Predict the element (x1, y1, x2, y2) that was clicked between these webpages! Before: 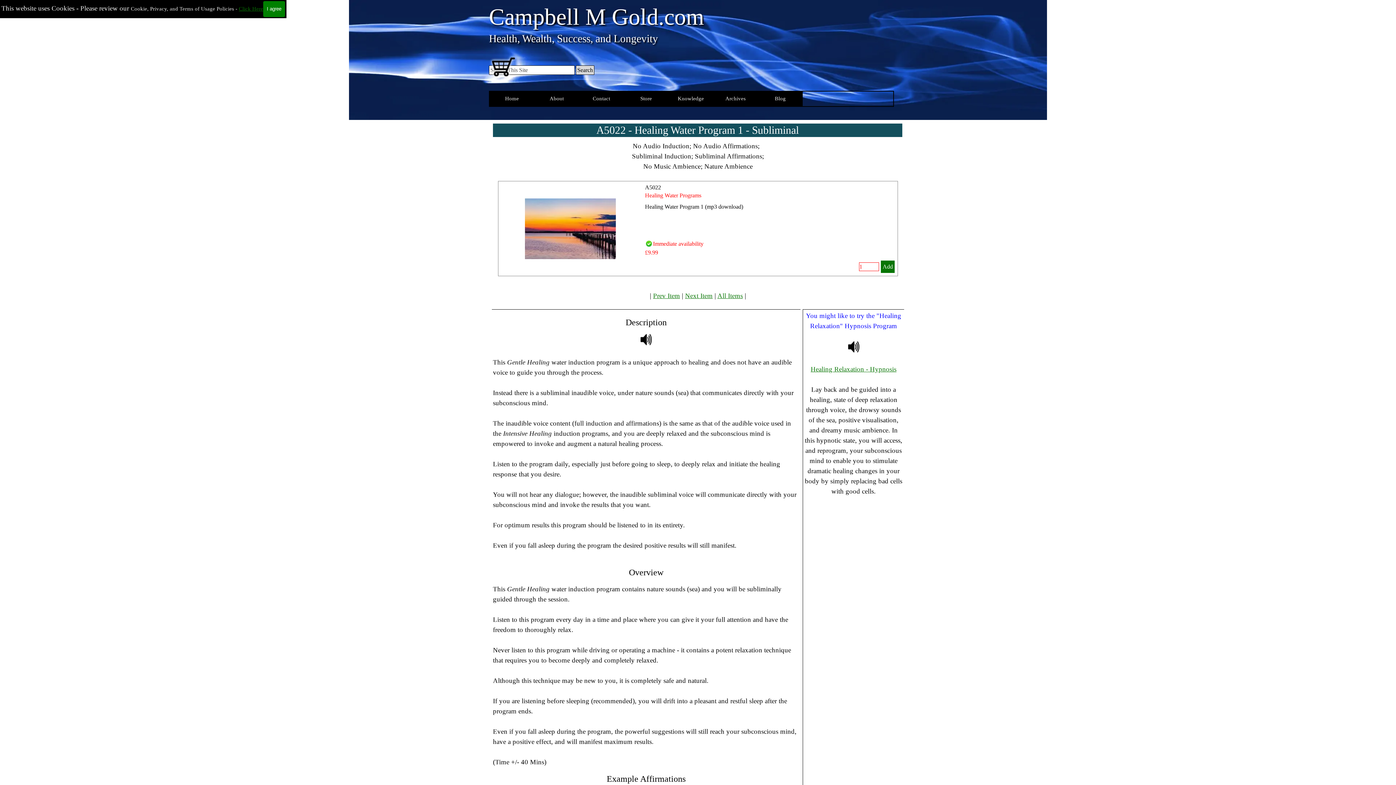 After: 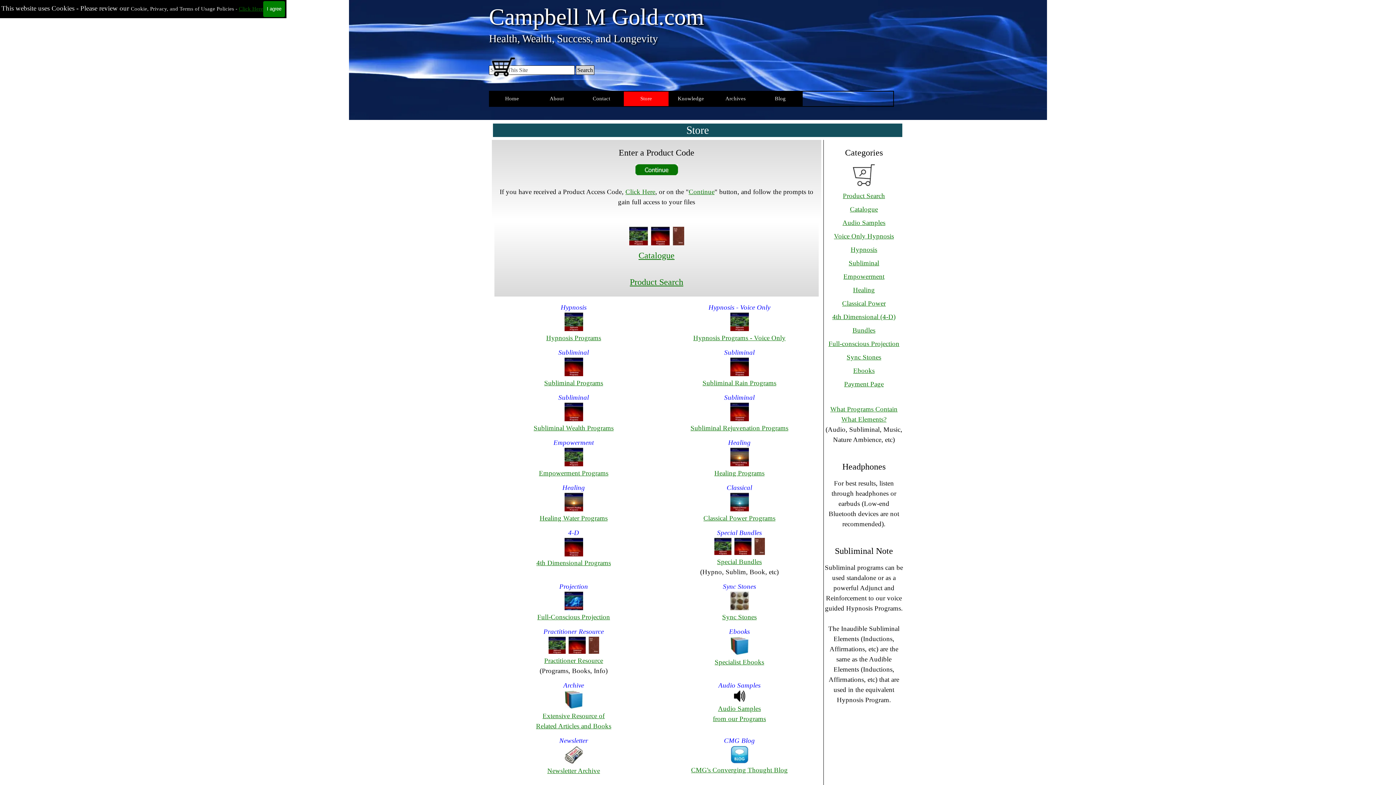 Action: bbox: (489, 32, 658, 44) label: Health, Wealth, Success, and Longevity